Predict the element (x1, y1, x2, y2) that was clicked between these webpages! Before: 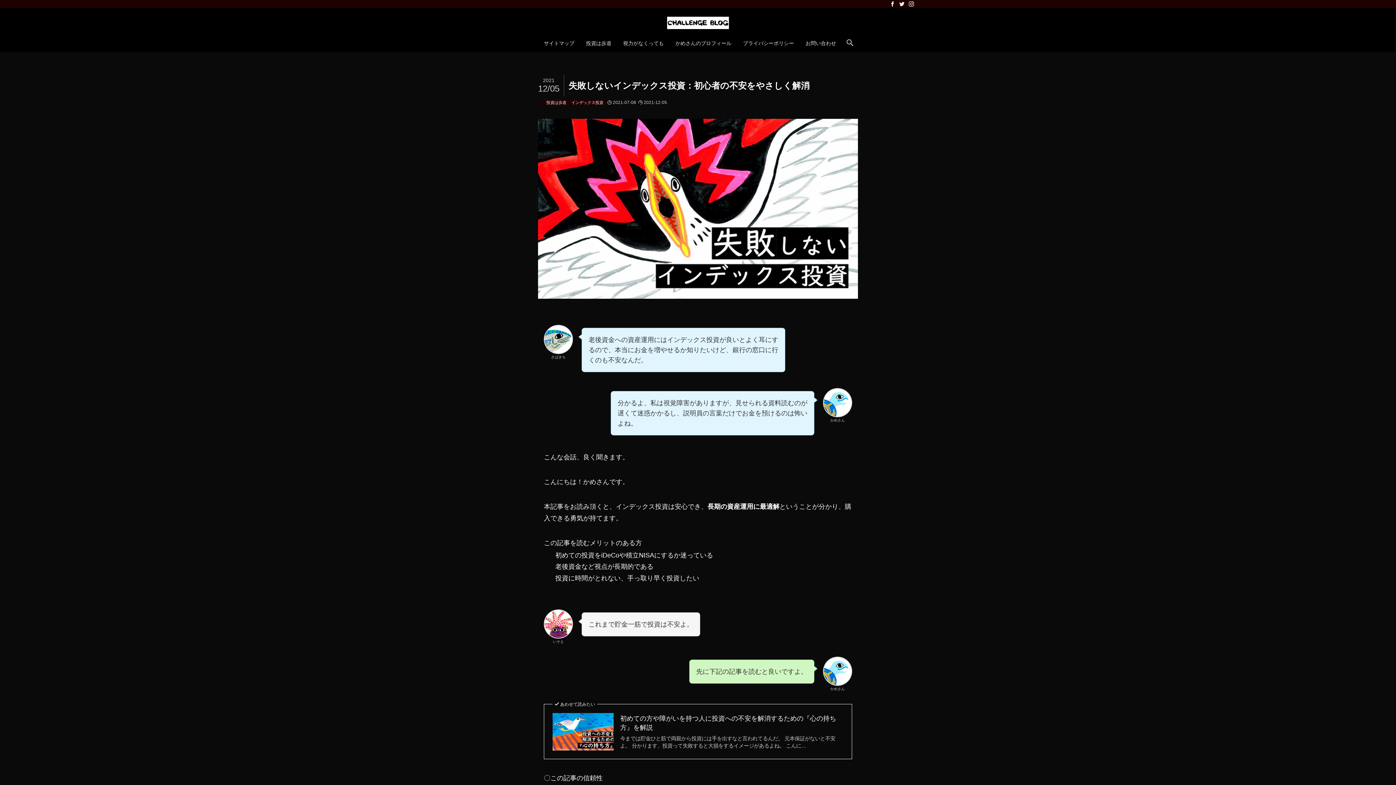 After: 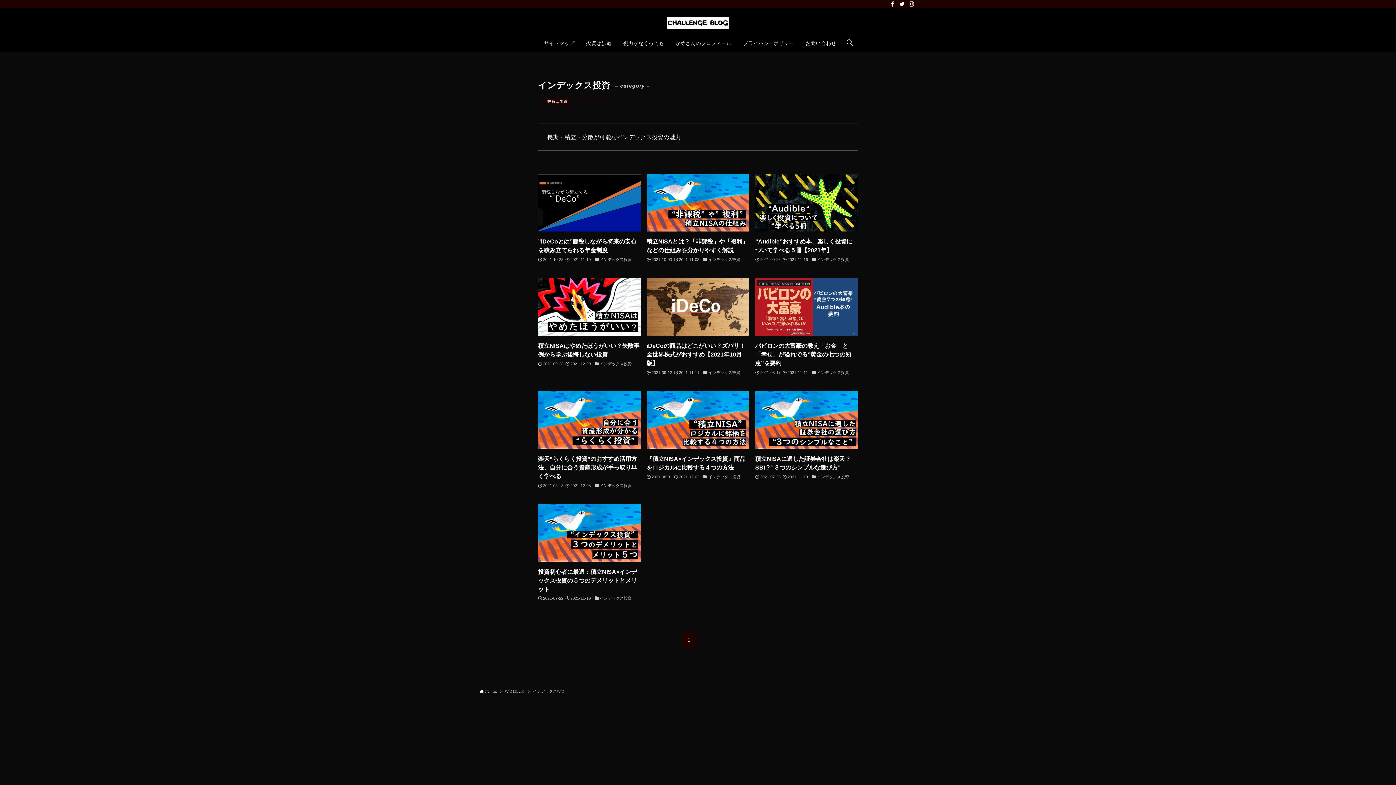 Action: bbox: (569, 99, 605, 106) label: インデックス投資